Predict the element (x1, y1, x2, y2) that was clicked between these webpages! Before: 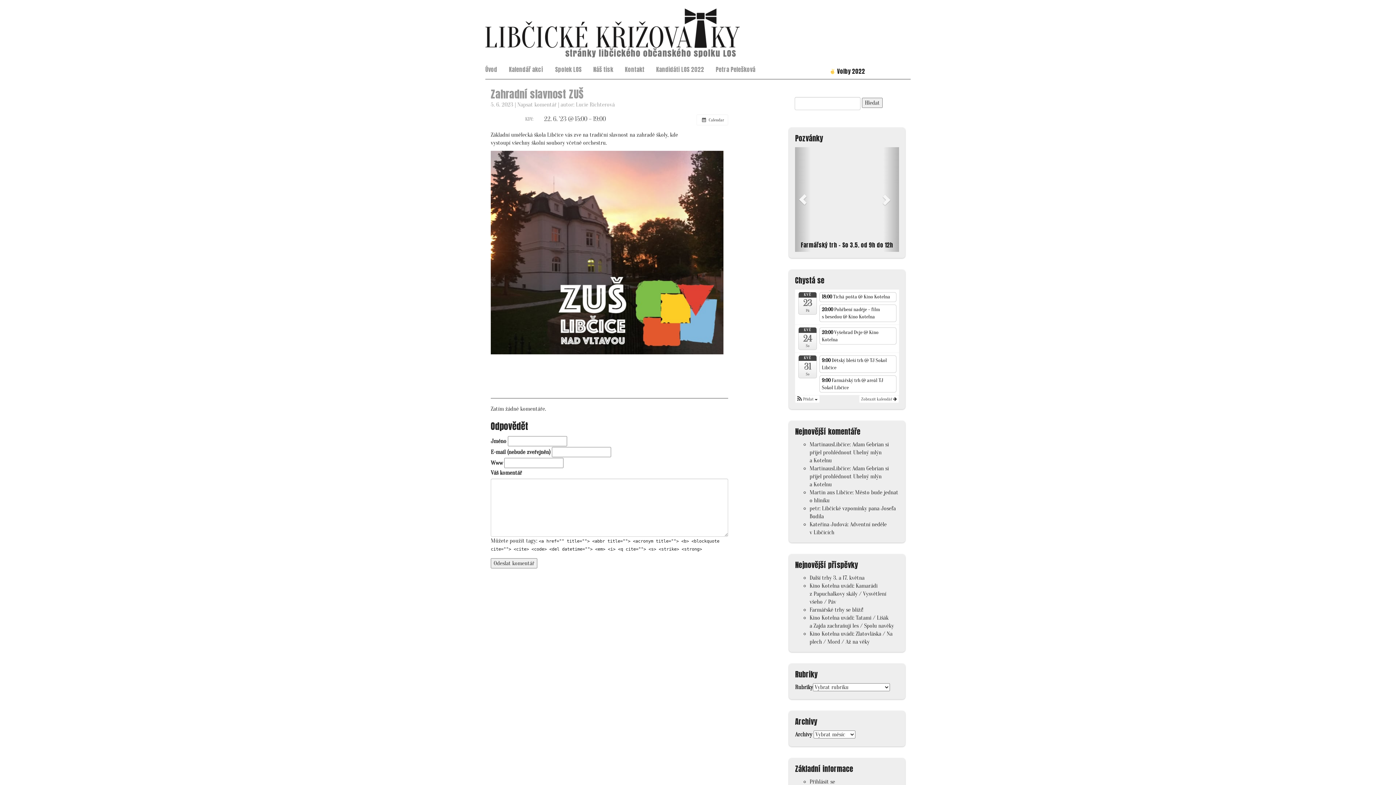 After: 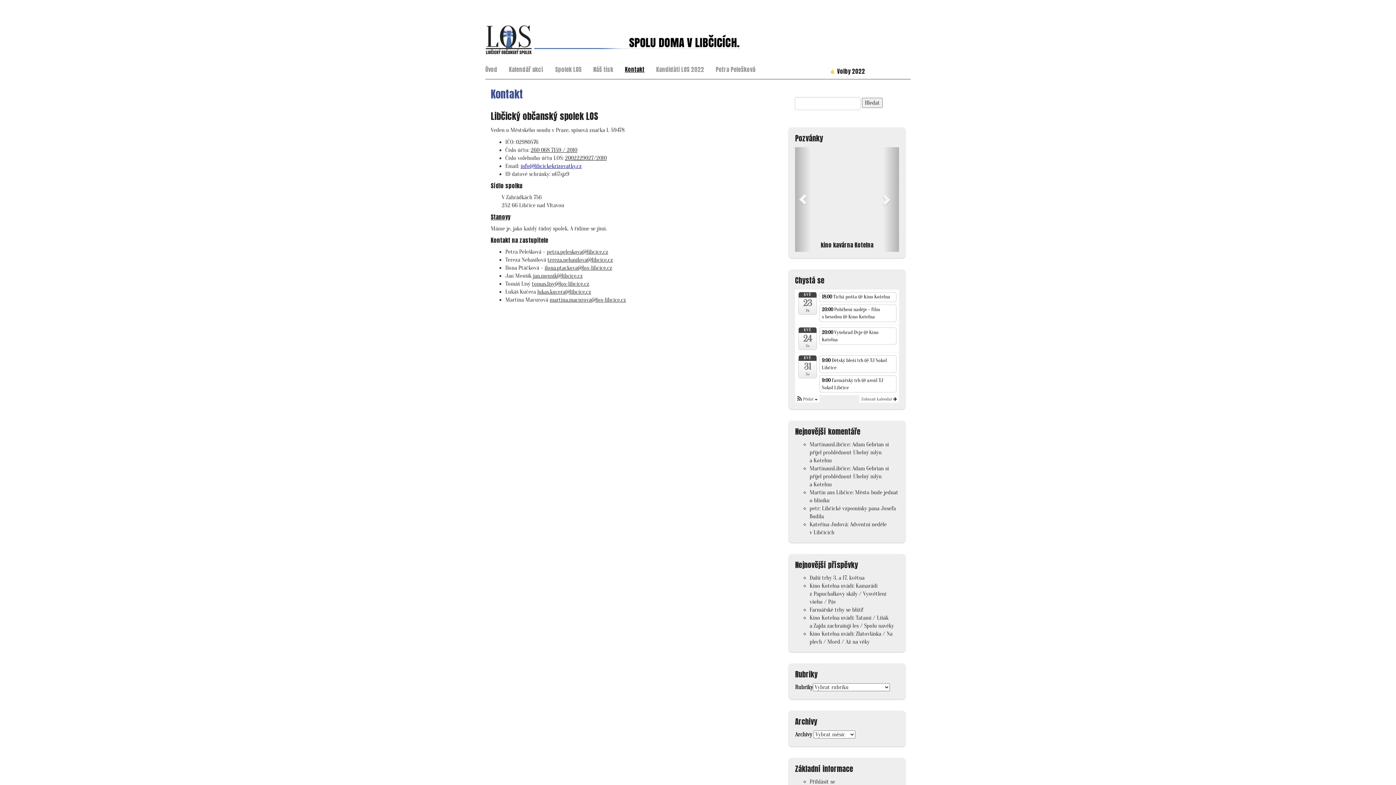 Action: bbox: (619, 61, 650, 76) label: Kontakt